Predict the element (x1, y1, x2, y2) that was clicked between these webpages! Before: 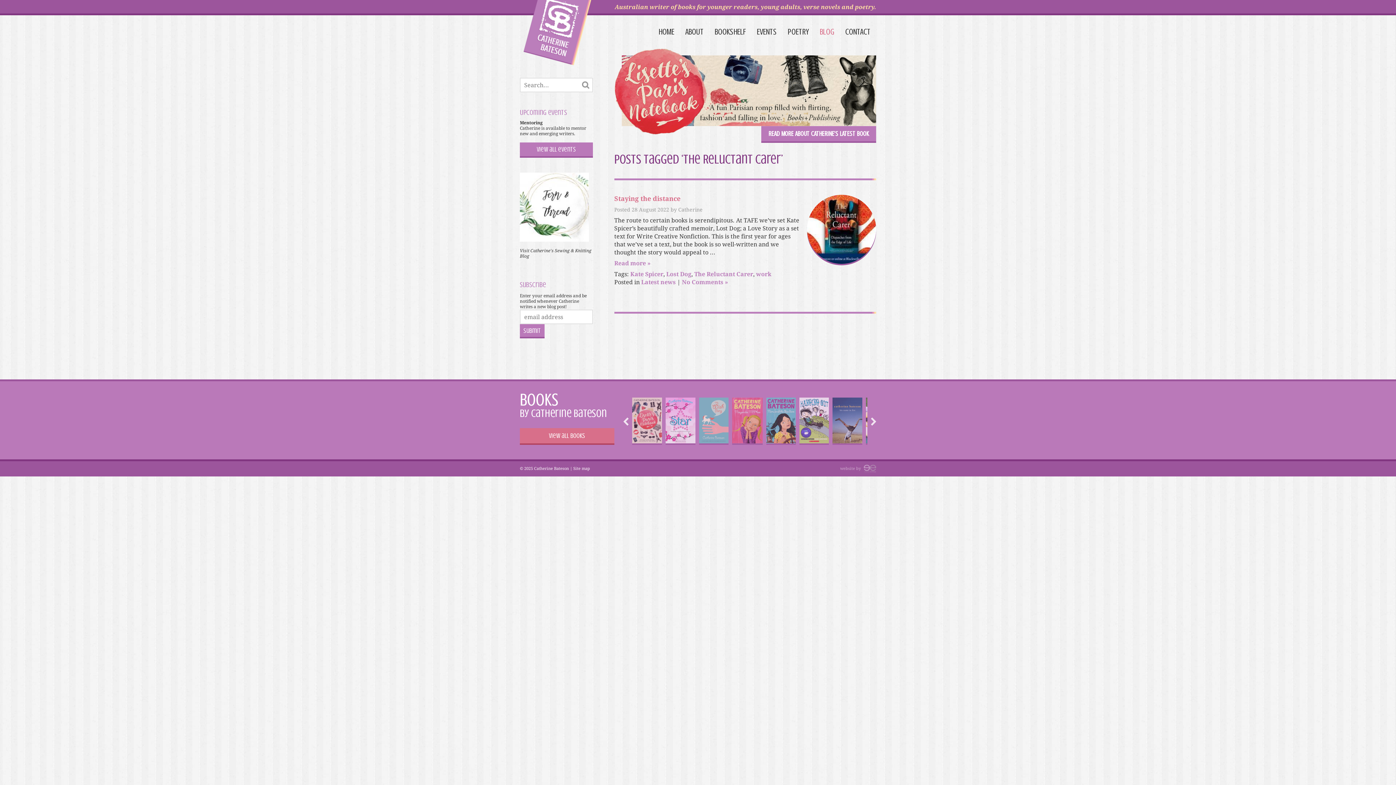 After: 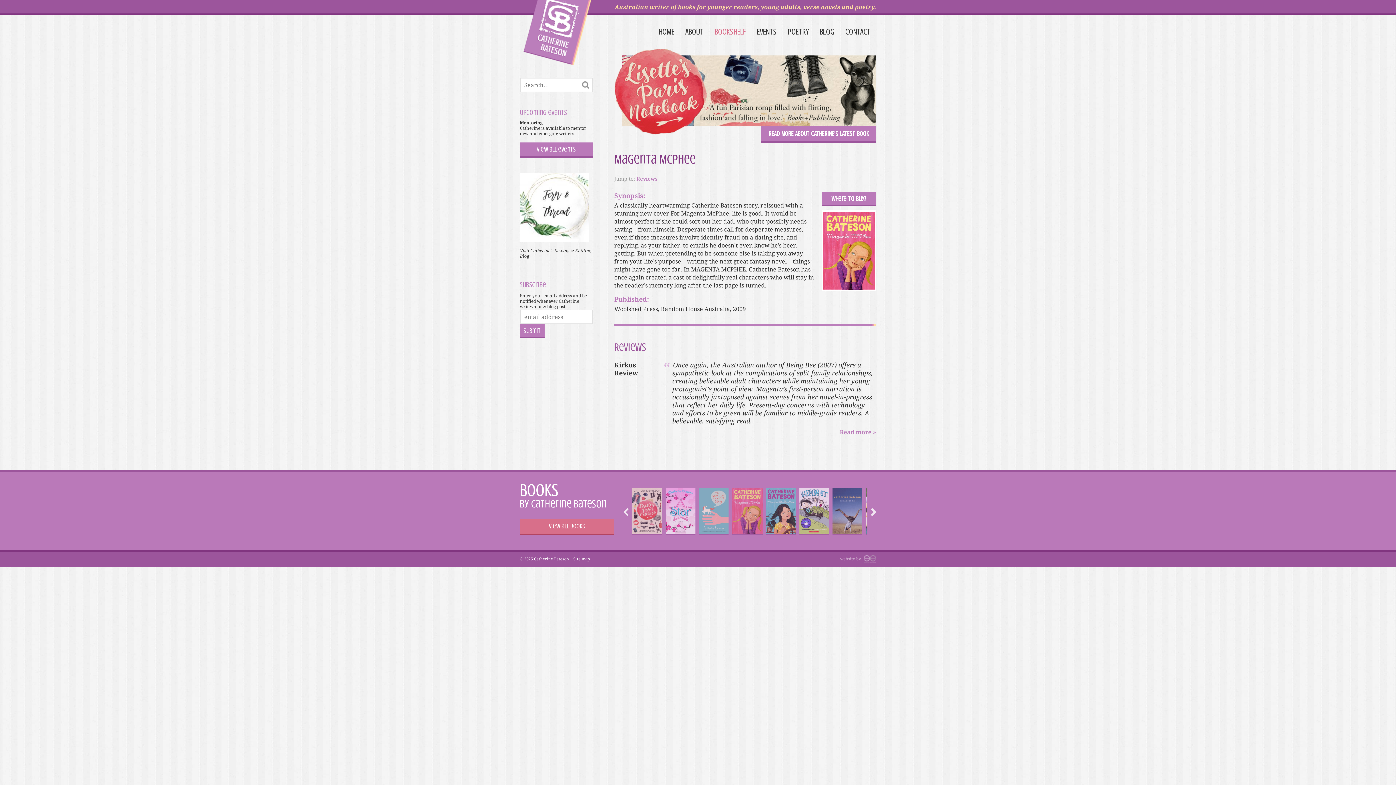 Action: bbox: (732, 397, 762, 445)